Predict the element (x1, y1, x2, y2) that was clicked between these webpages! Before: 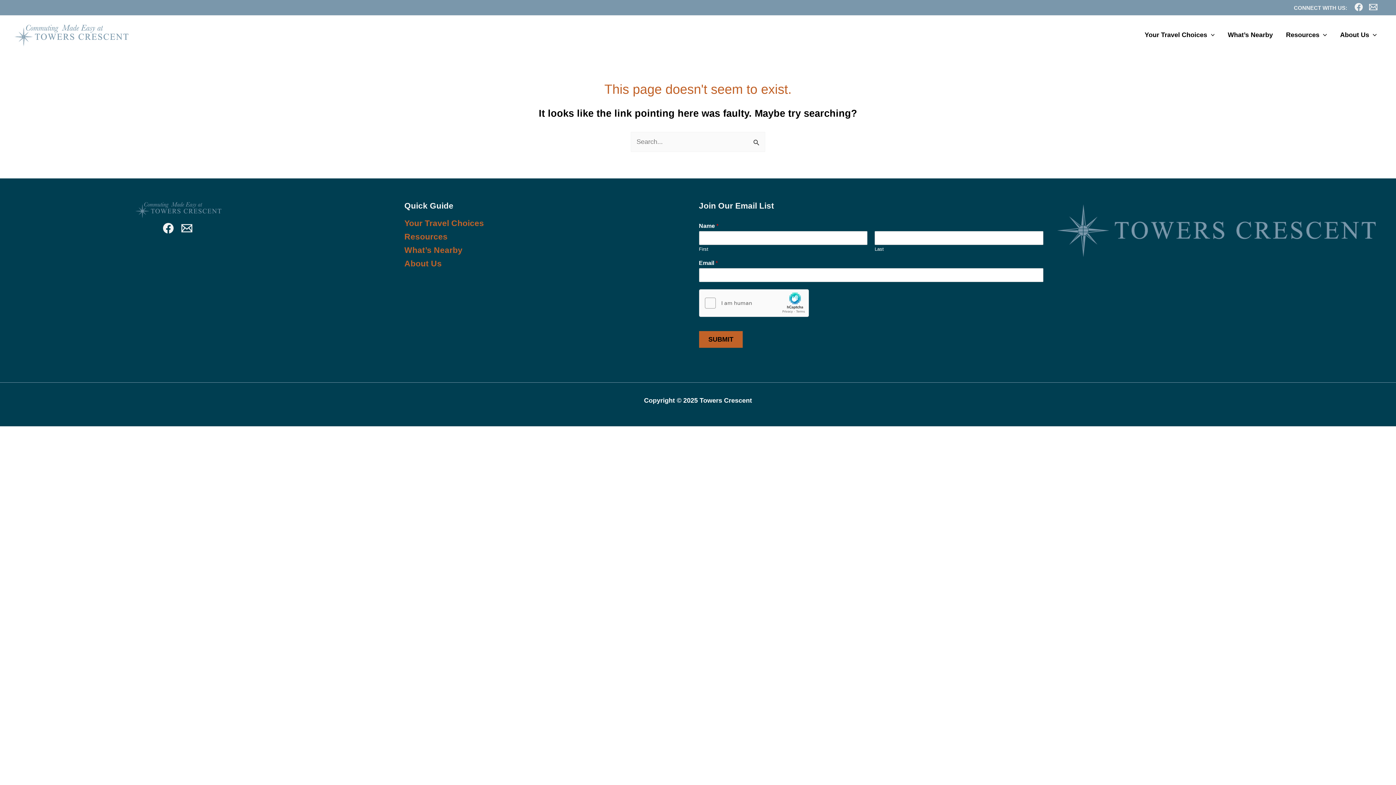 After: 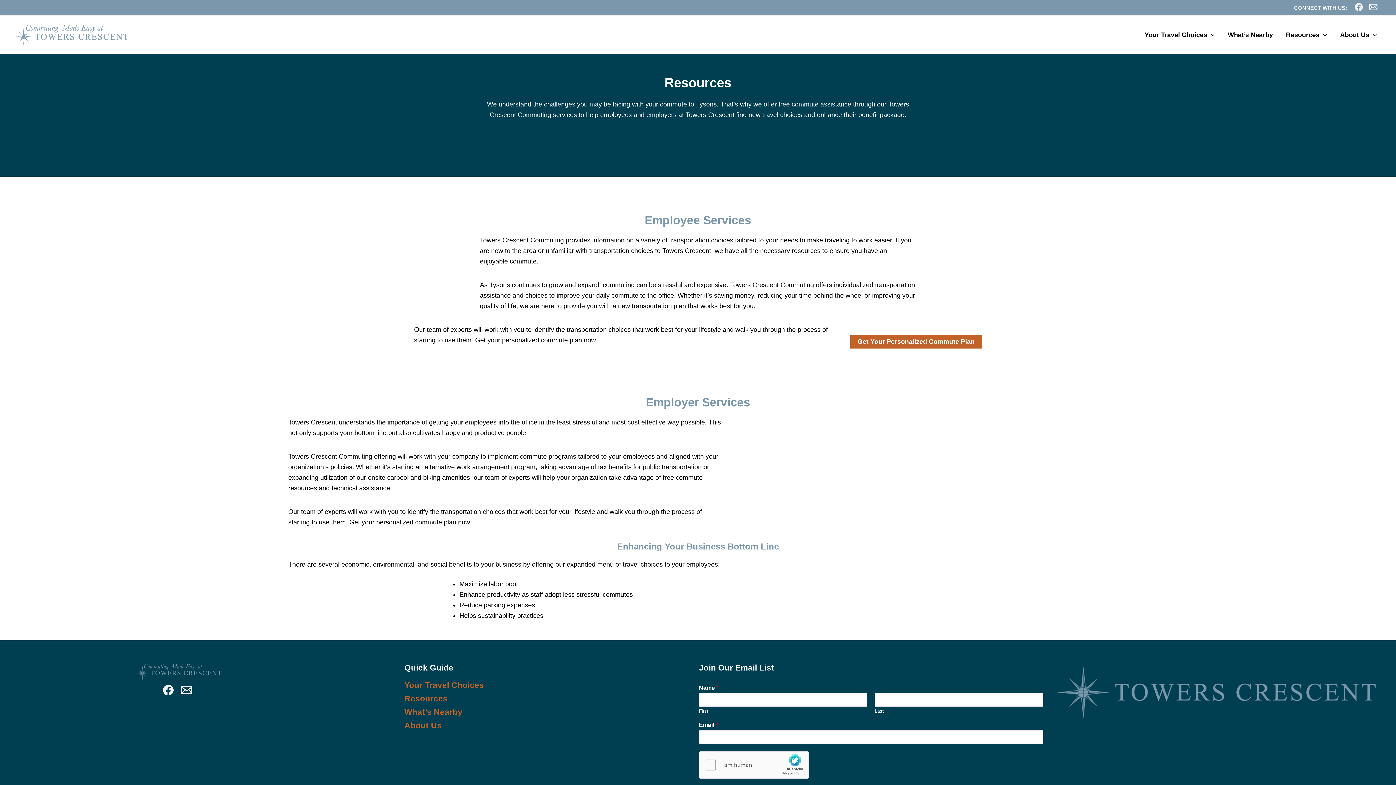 Action: label: Resources bbox: (1279, 22, 1333, 47)